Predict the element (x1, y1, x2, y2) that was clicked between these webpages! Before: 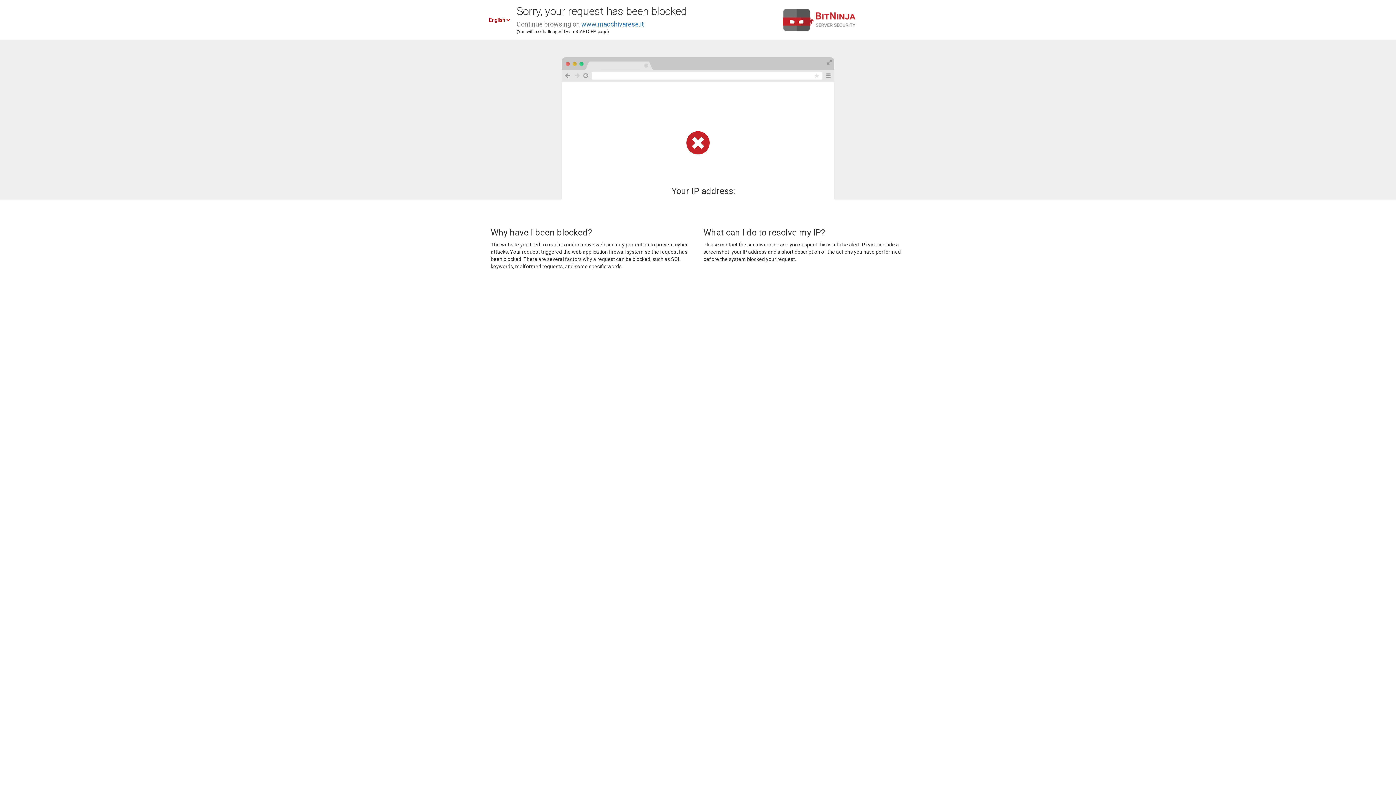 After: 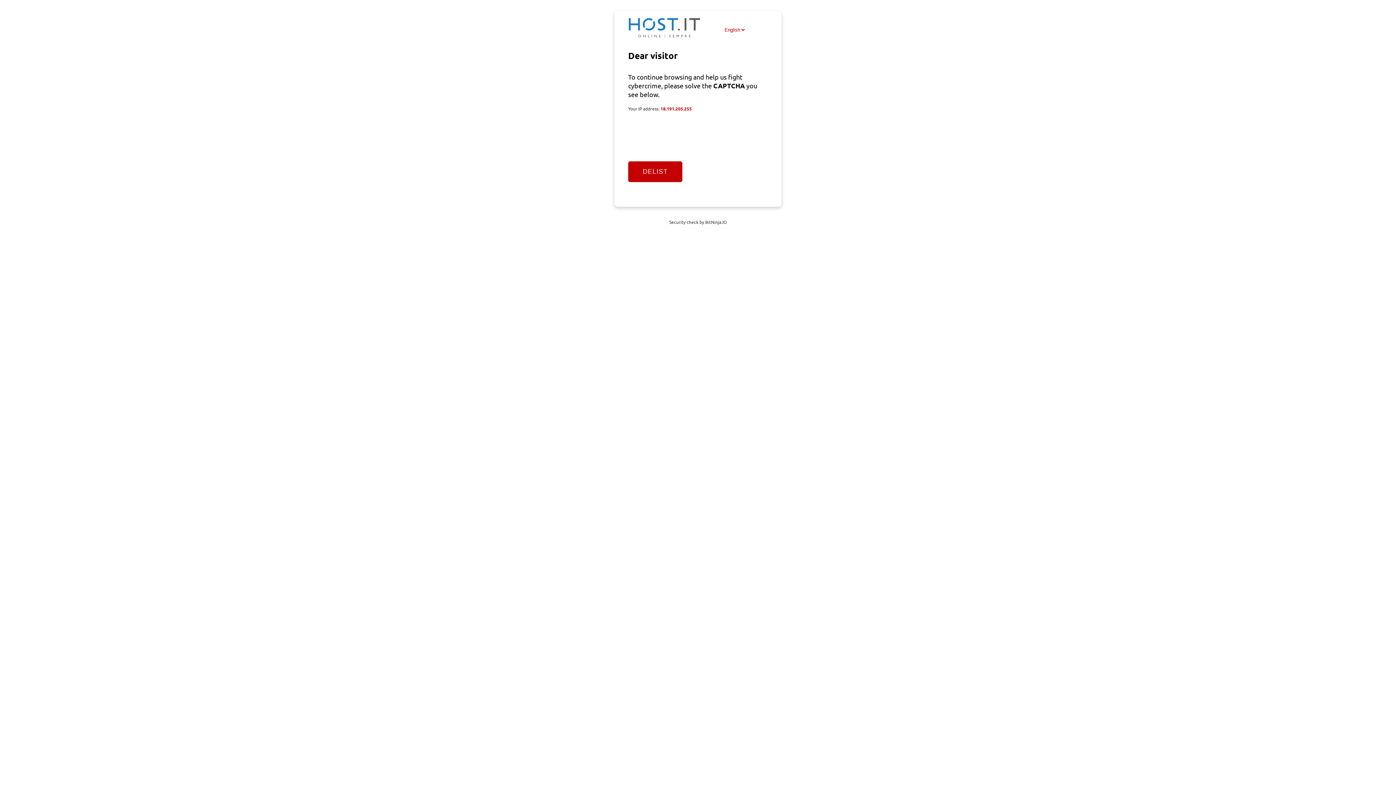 Action: label: www.macchivarese.it bbox: (581, 20, 644, 28)